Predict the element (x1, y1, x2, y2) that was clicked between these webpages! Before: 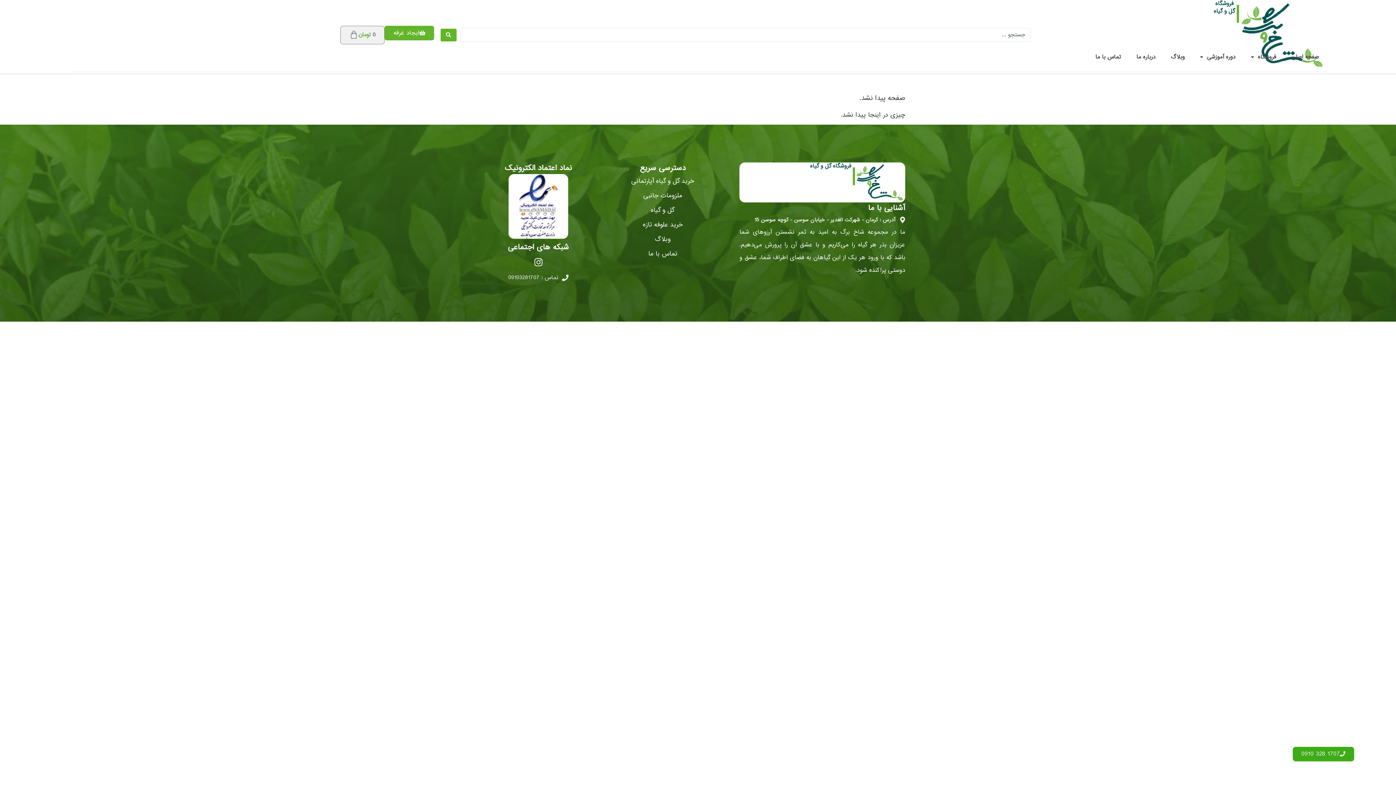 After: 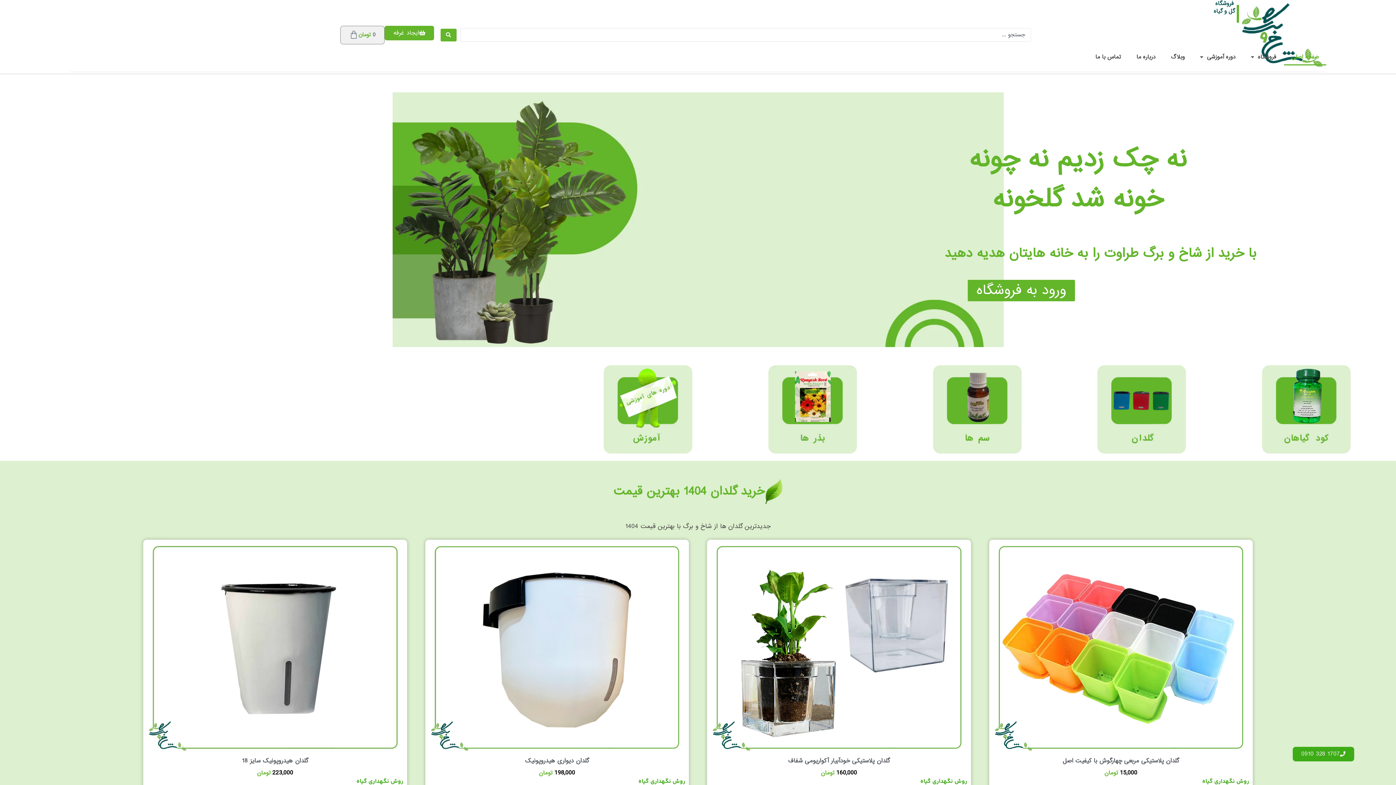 Action: bbox: (855, 162, 905, 202)